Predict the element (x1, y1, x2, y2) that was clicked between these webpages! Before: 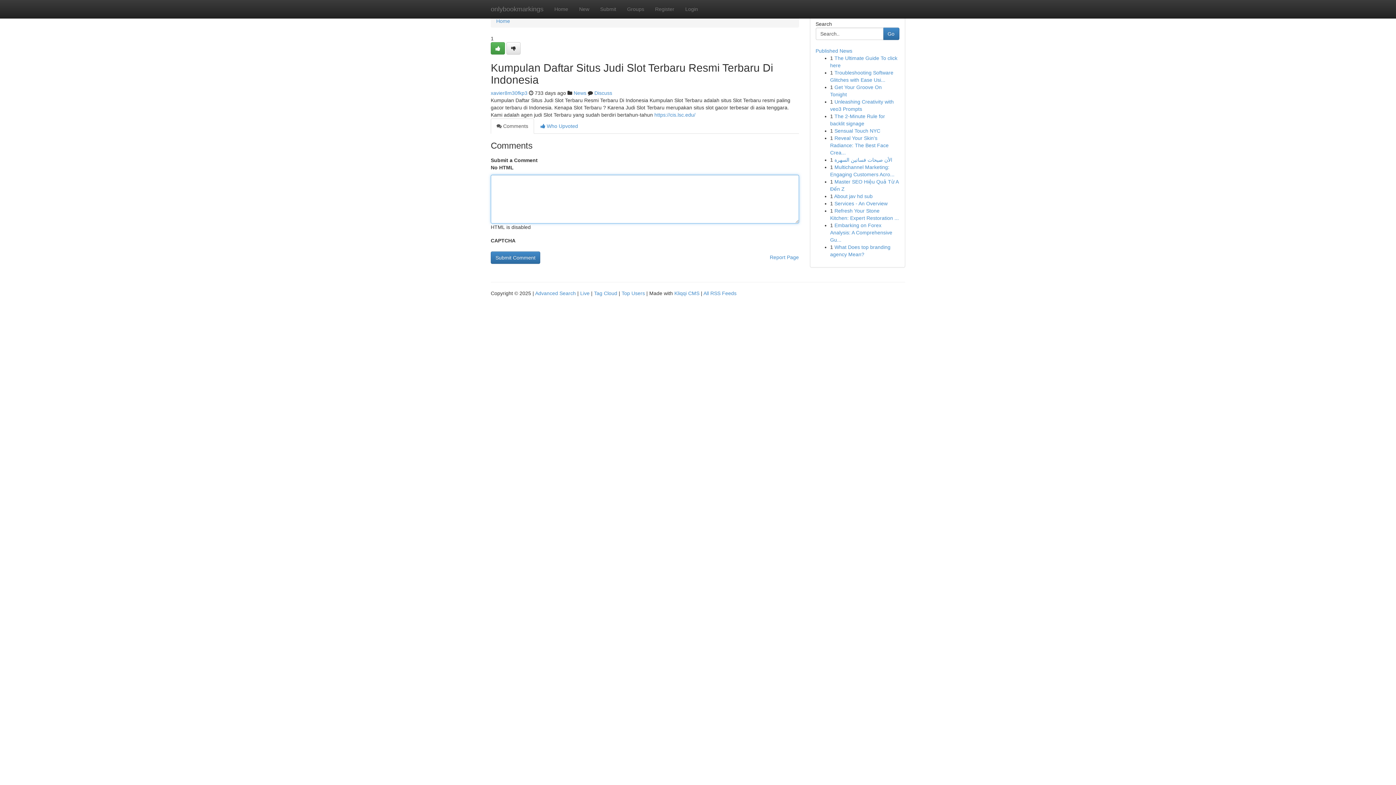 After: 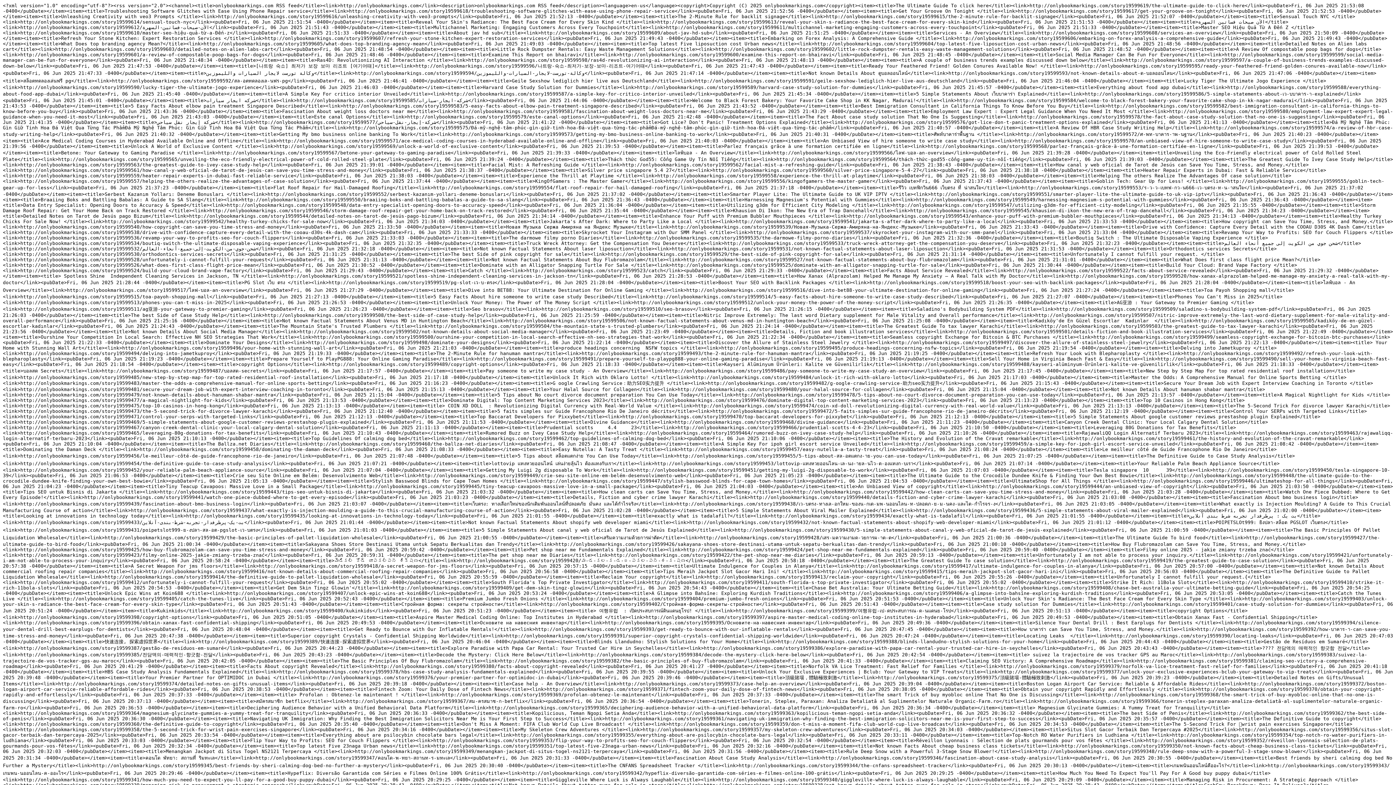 Action: bbox: (703, 290, 736, 296) label: All RSS Feeds